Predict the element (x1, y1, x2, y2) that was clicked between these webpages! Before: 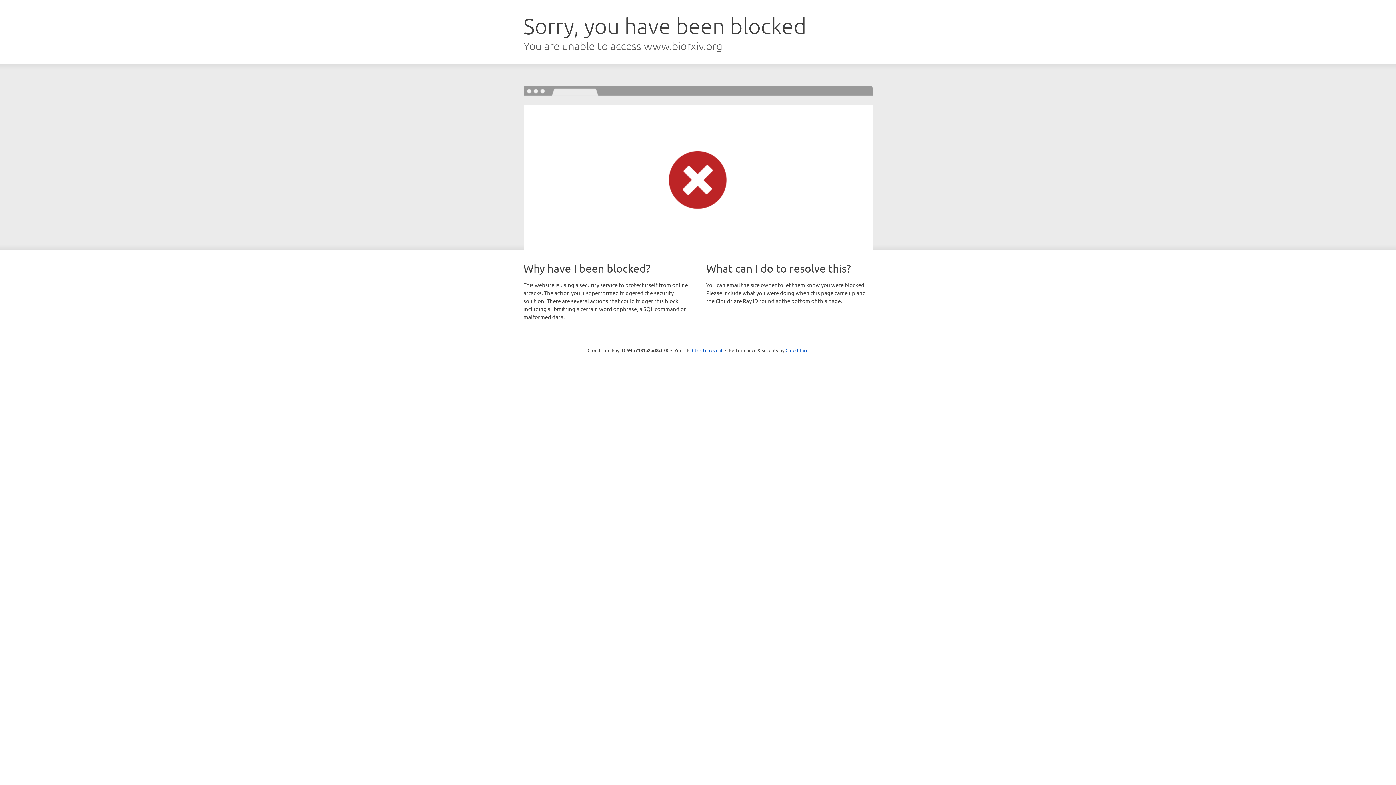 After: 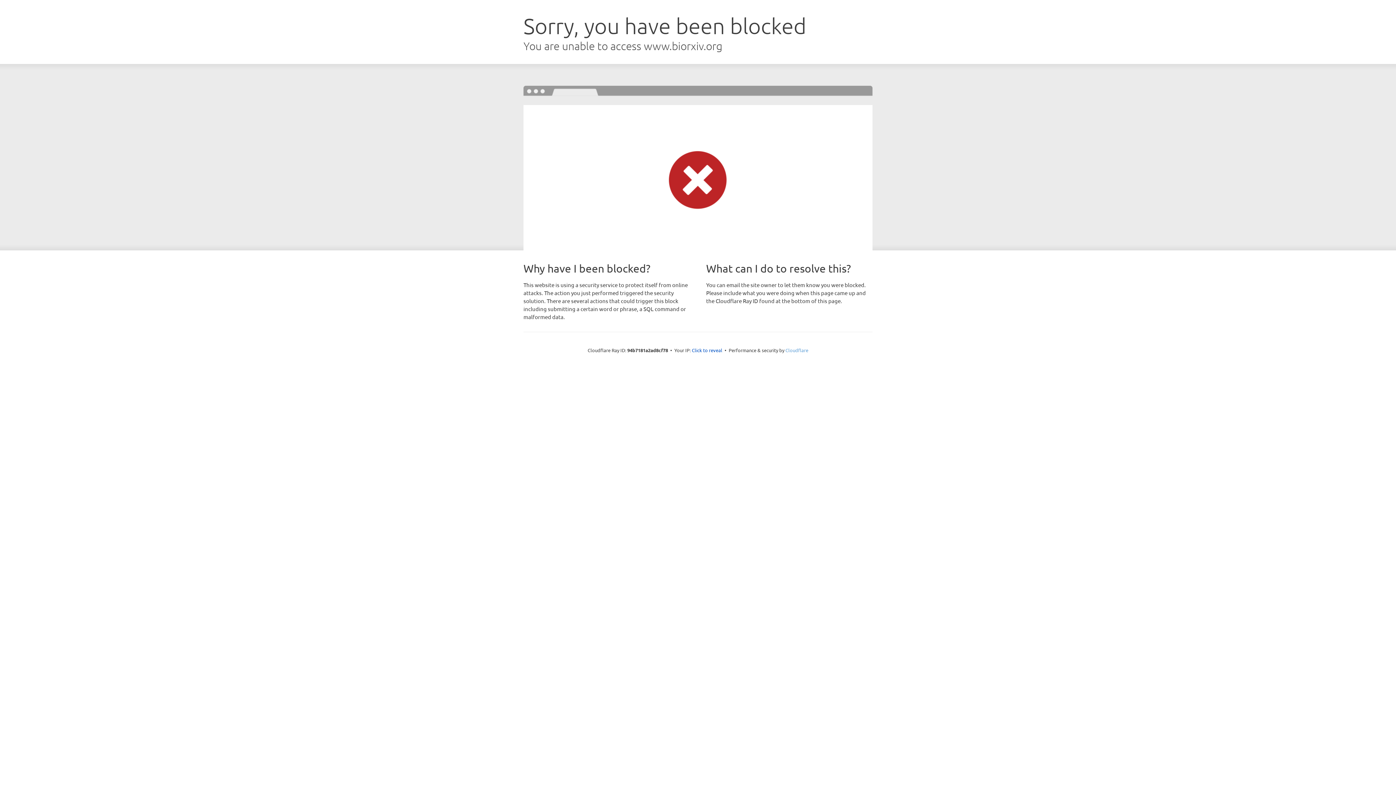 Action: bbox: (785, 347, 808, 353) label: Cloudflare